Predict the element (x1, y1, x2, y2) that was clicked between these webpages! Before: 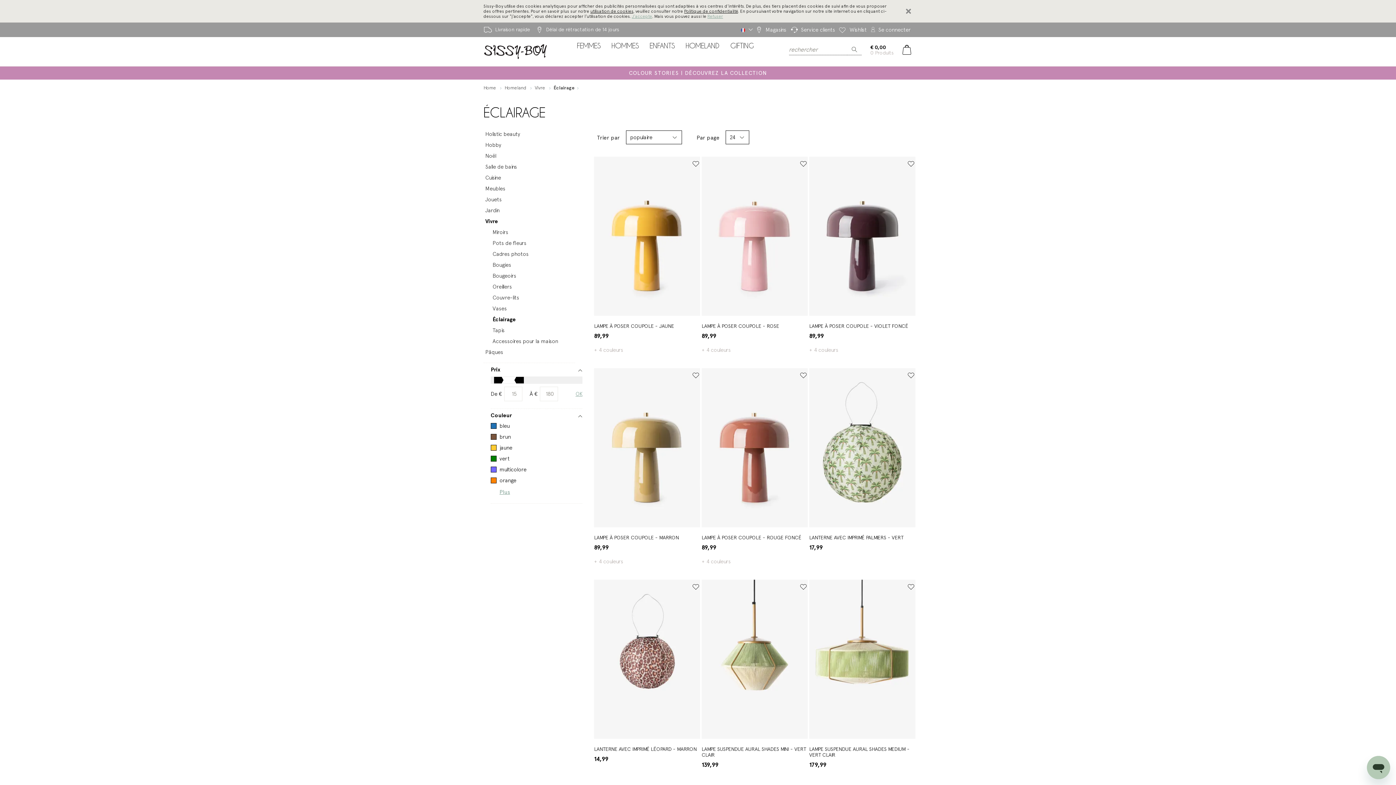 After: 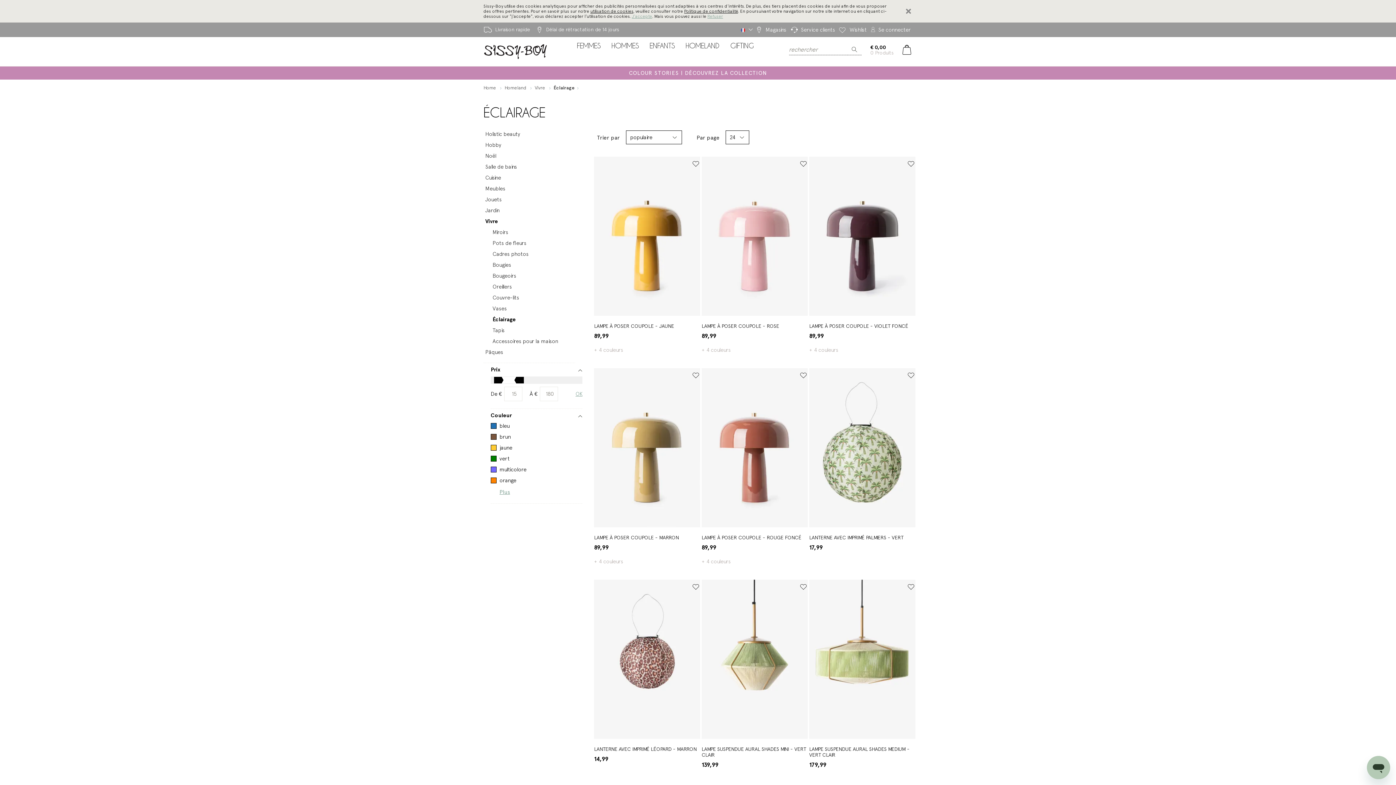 Action: bbox: (485, 316, 568, 323) label: Éclairage